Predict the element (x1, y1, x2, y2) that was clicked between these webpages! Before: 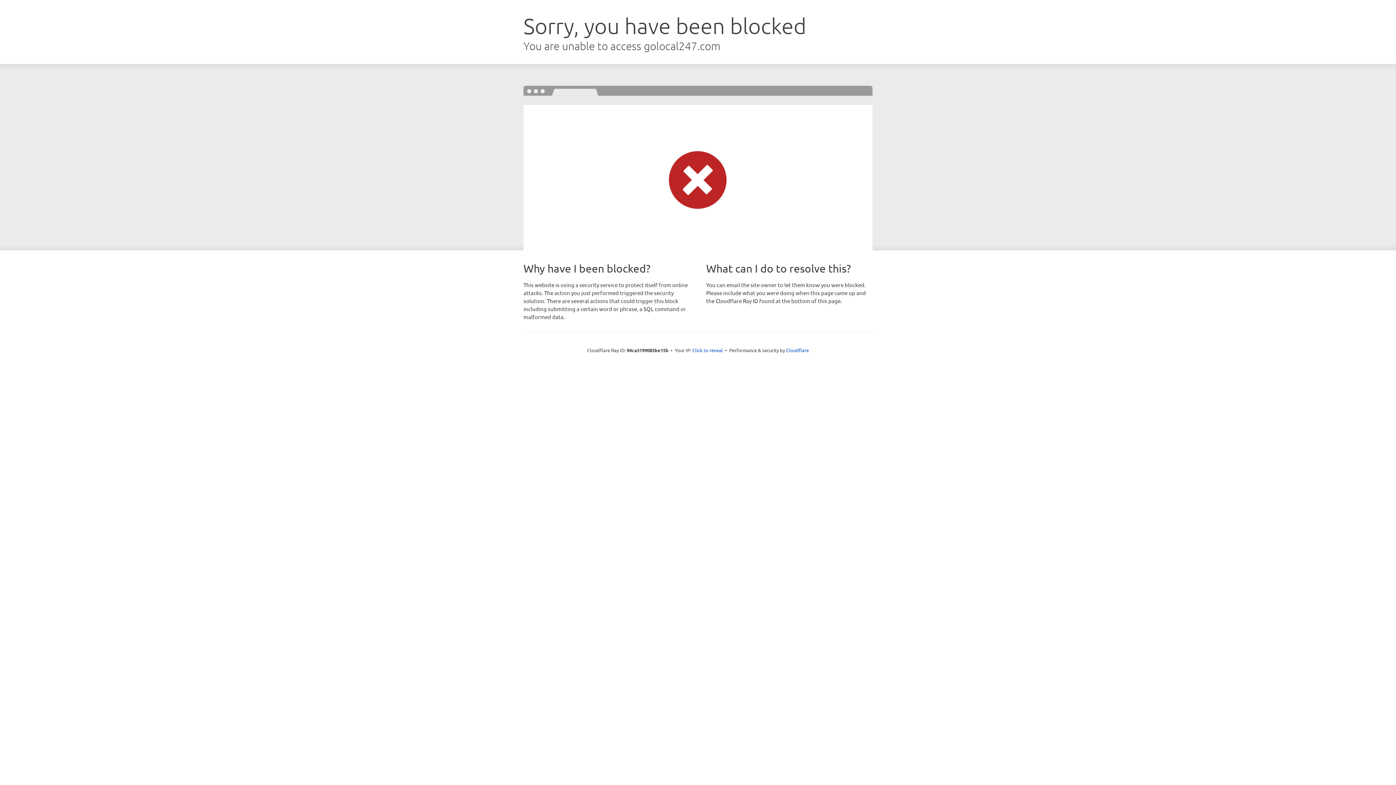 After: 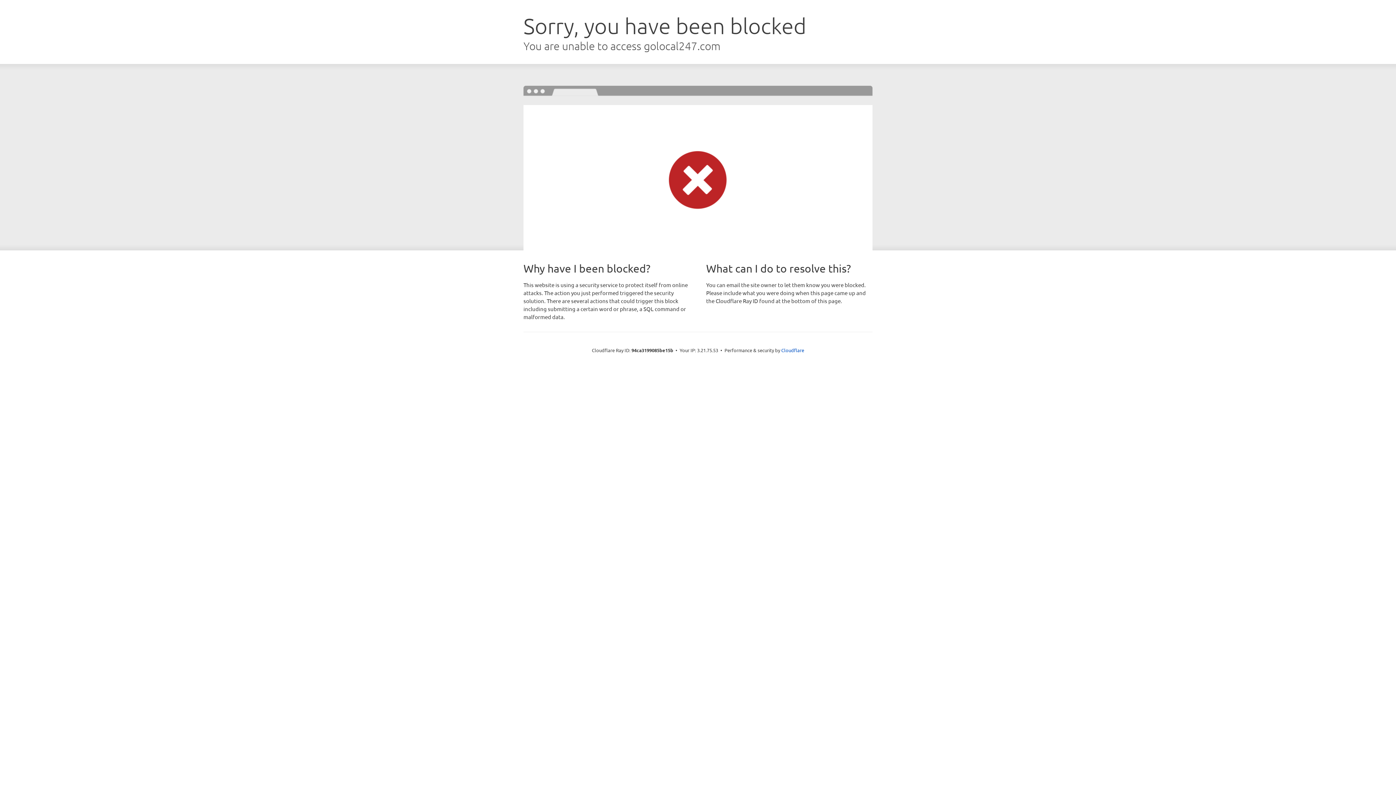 Action: bbox: (692, 346, 723, 353) label: Click to reveal